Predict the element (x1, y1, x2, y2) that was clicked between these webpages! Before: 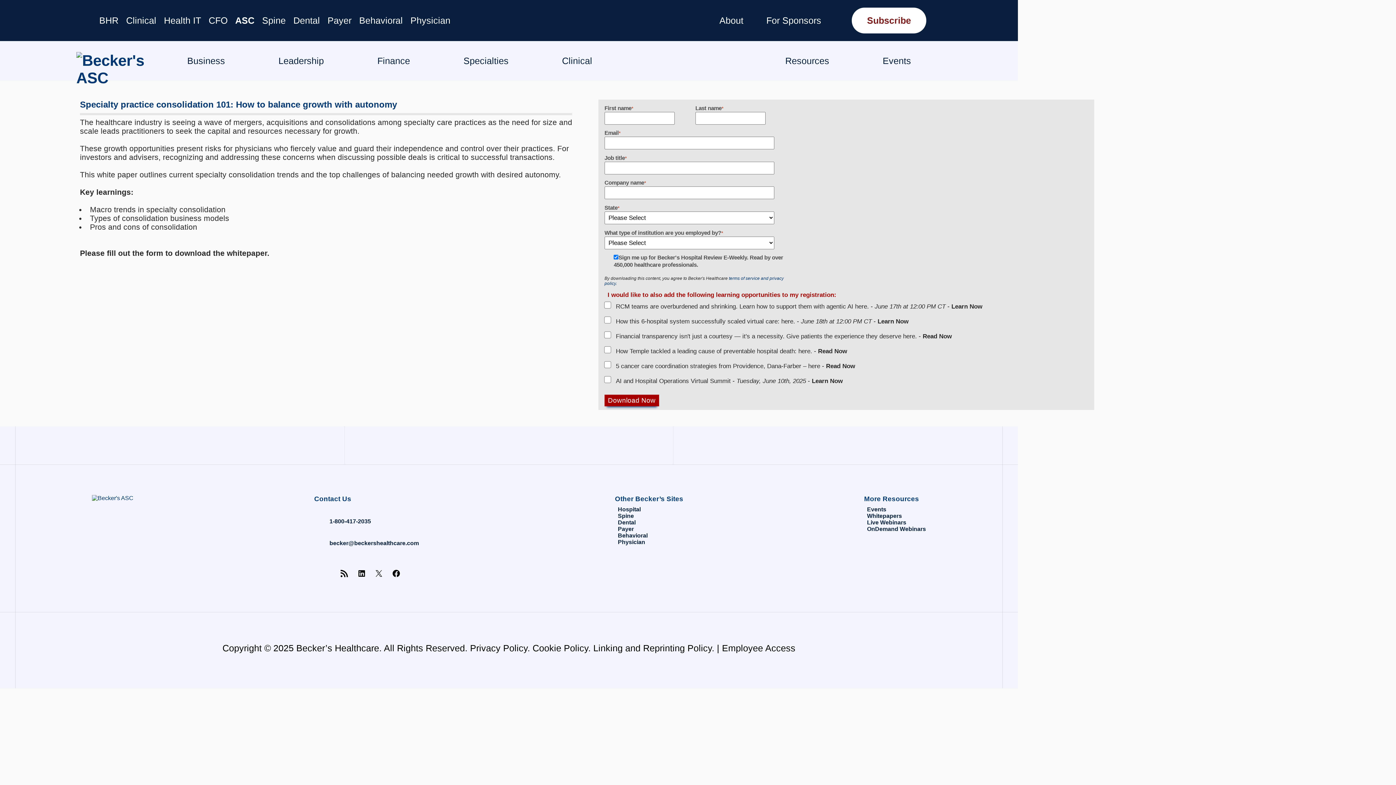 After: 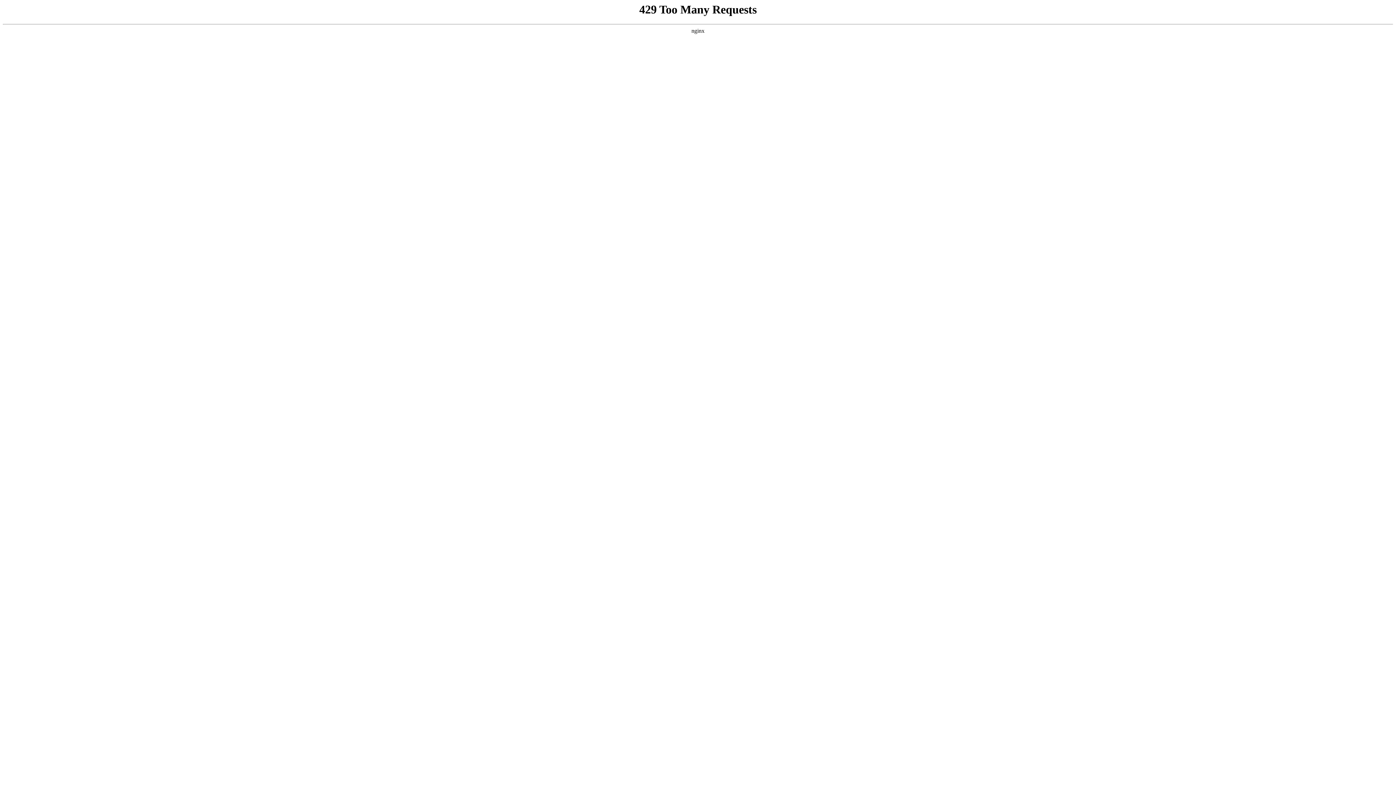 Action: bbox: (618, 526, 683, 532) label: Payer